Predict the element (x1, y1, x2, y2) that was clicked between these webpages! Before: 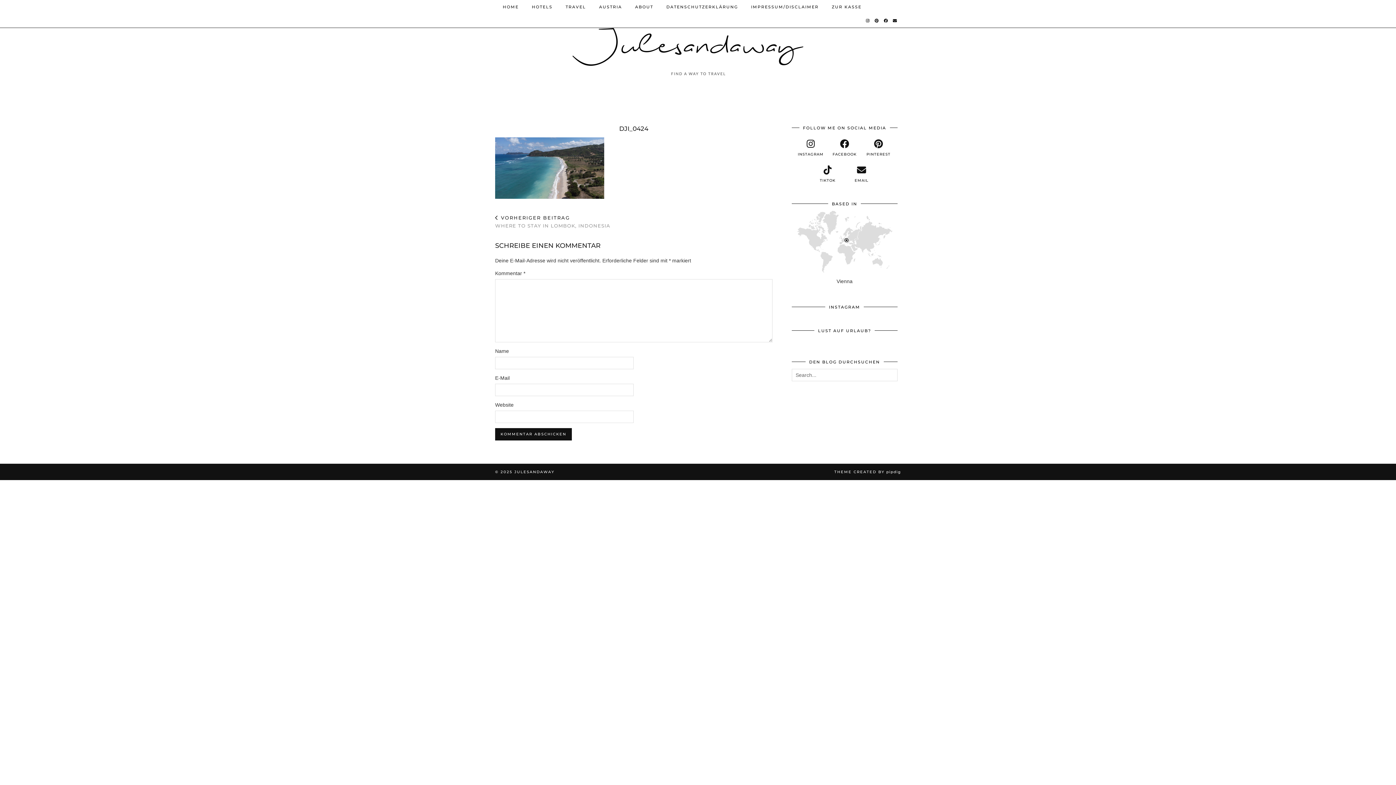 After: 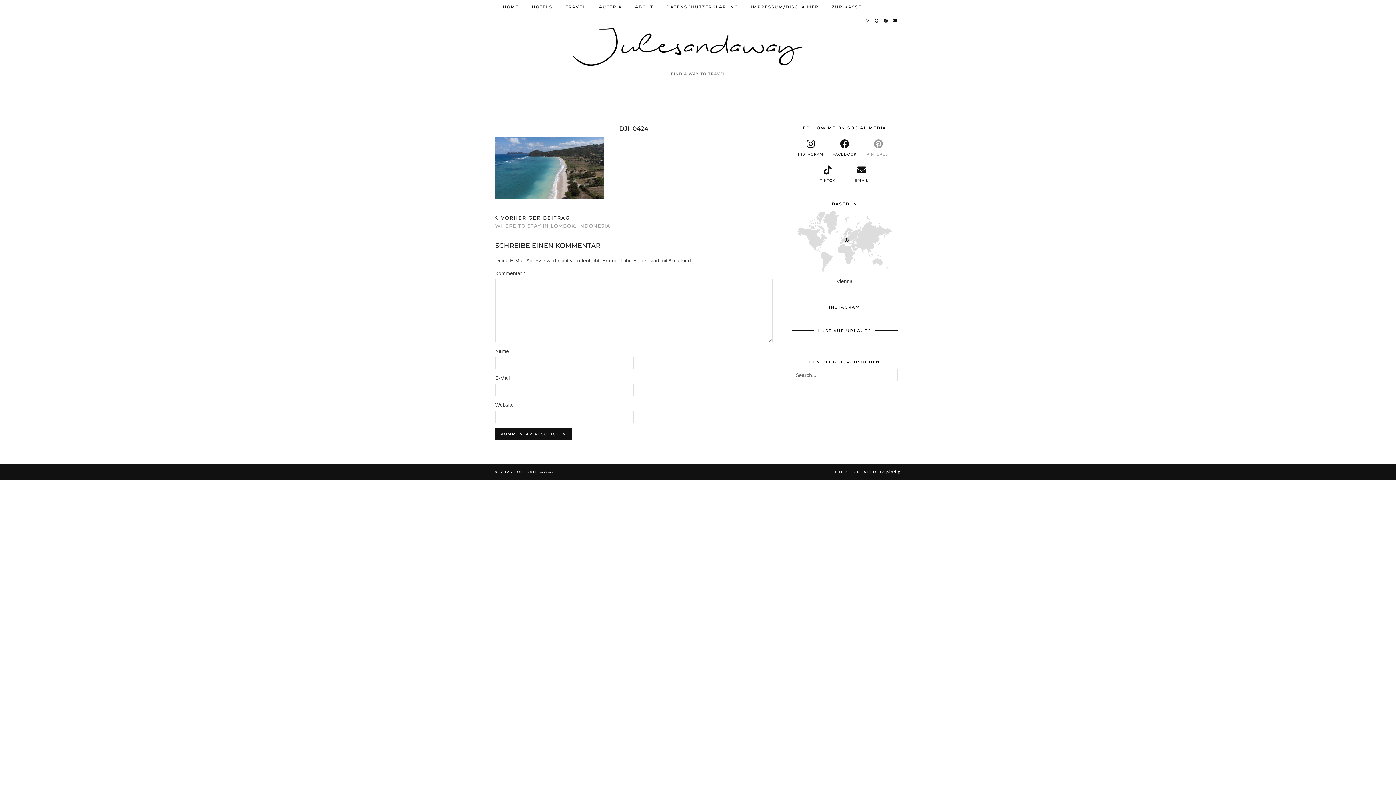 Action: bbox: (861, 138, 895, 157) label: pinterest